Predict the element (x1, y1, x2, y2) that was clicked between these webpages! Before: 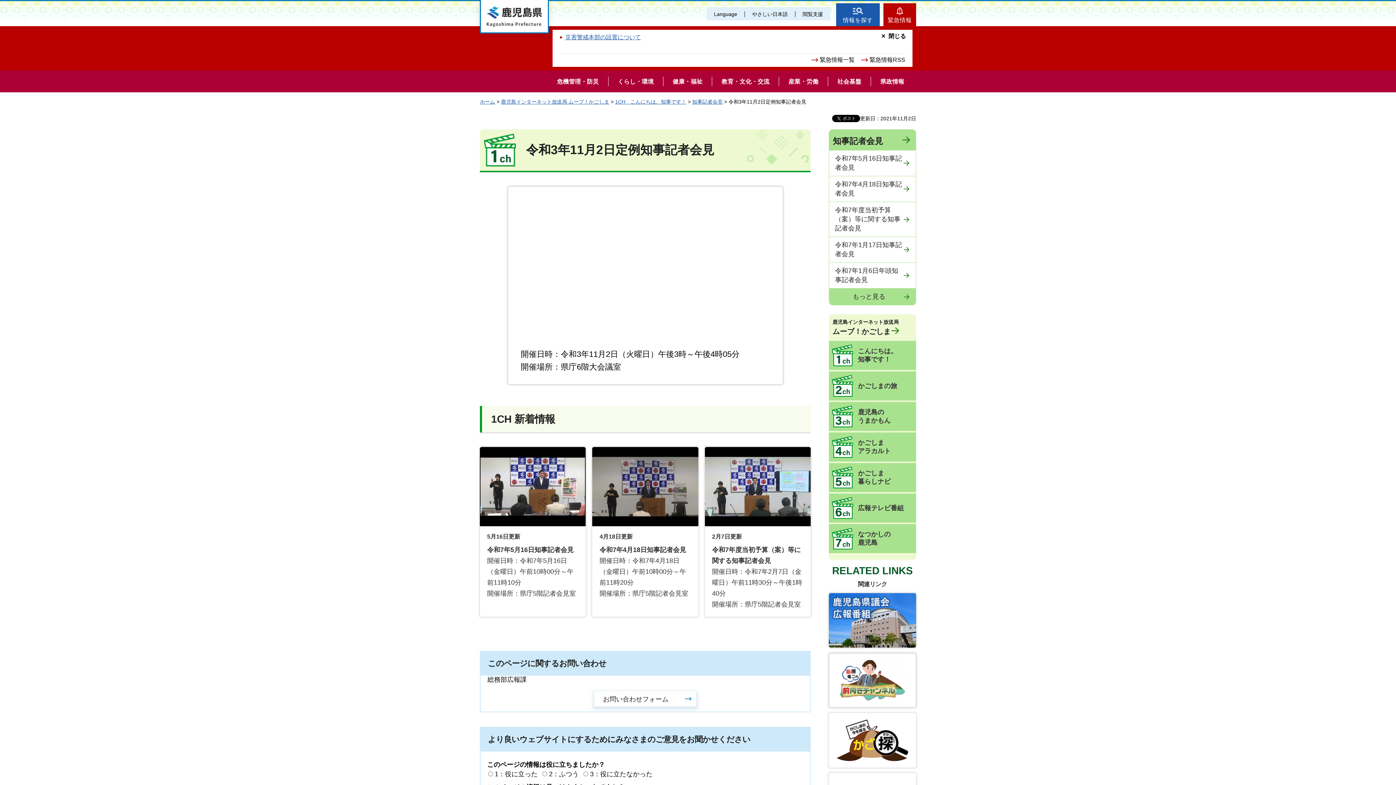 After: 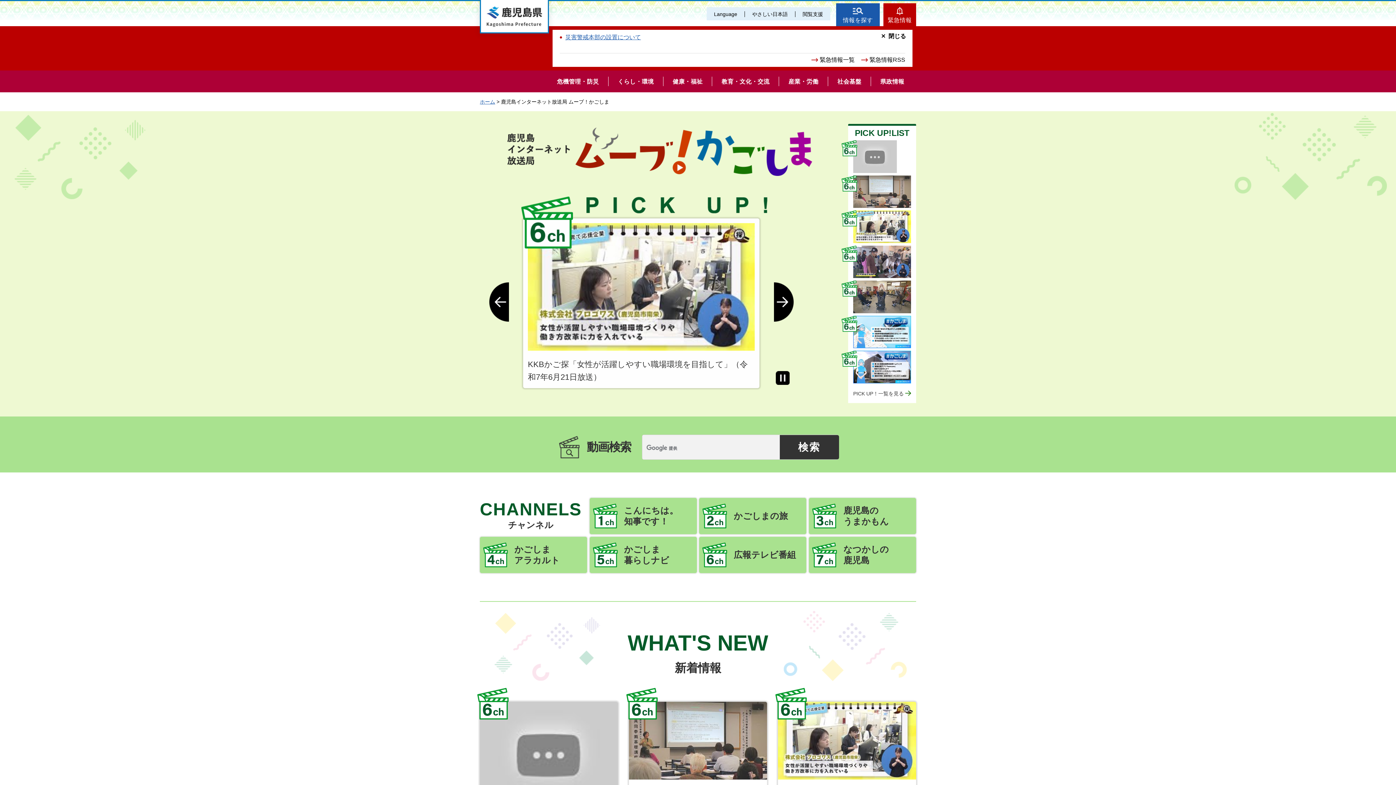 Action: label: 鹿児島インターネット放送局
ムーブ！かごしま bbox: (829, 314, 916, 341)